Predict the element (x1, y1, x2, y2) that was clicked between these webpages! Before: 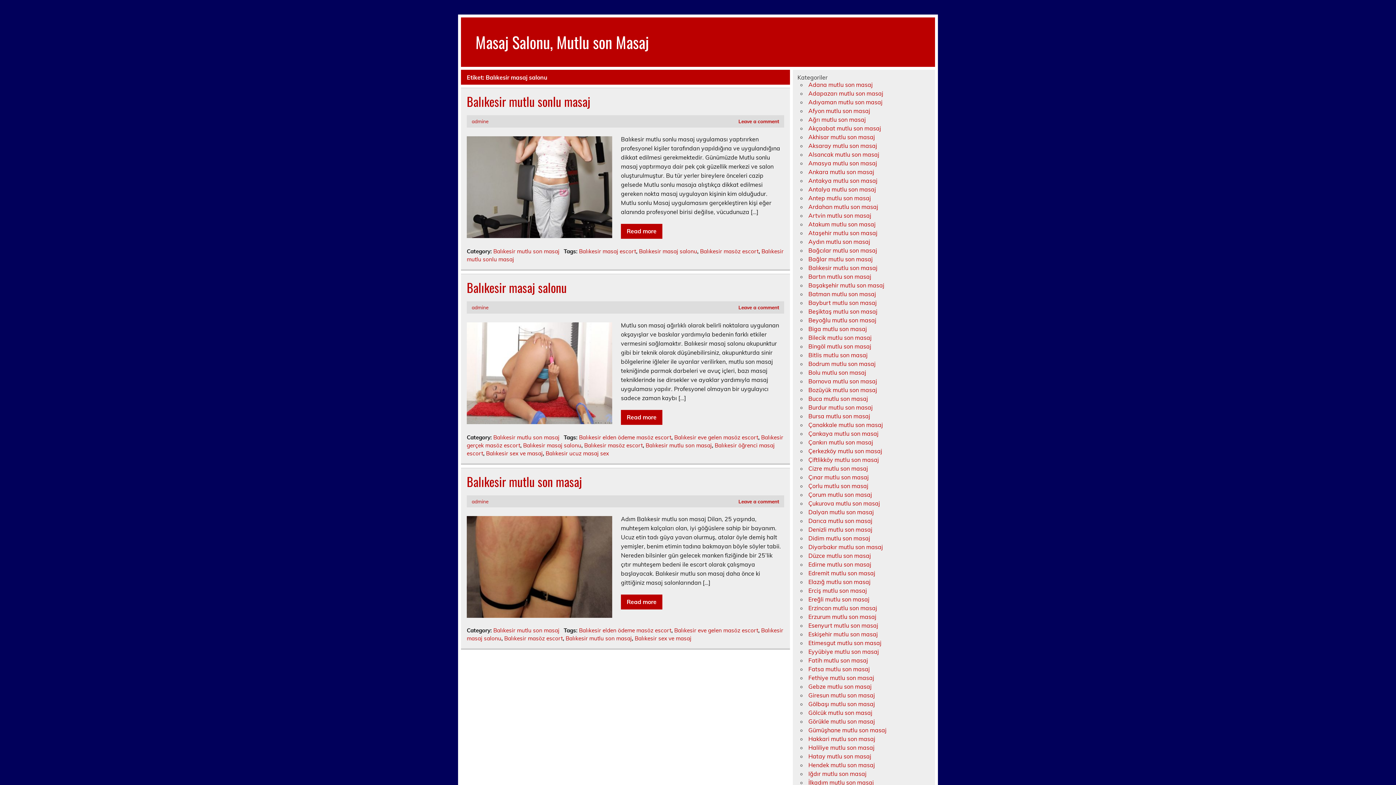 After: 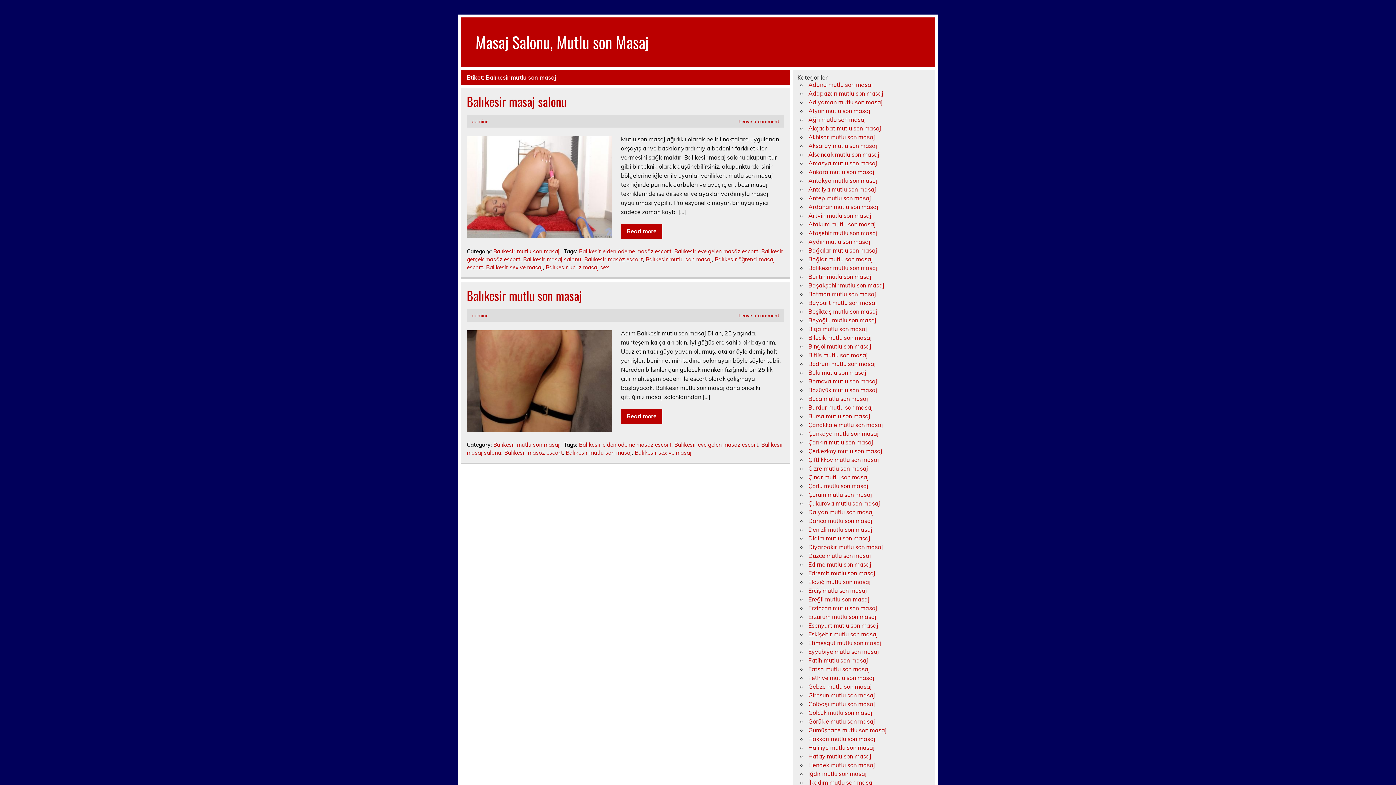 Action: bbox: (565, 635, 632, 642) label: Balıkesir mutlu son masaj